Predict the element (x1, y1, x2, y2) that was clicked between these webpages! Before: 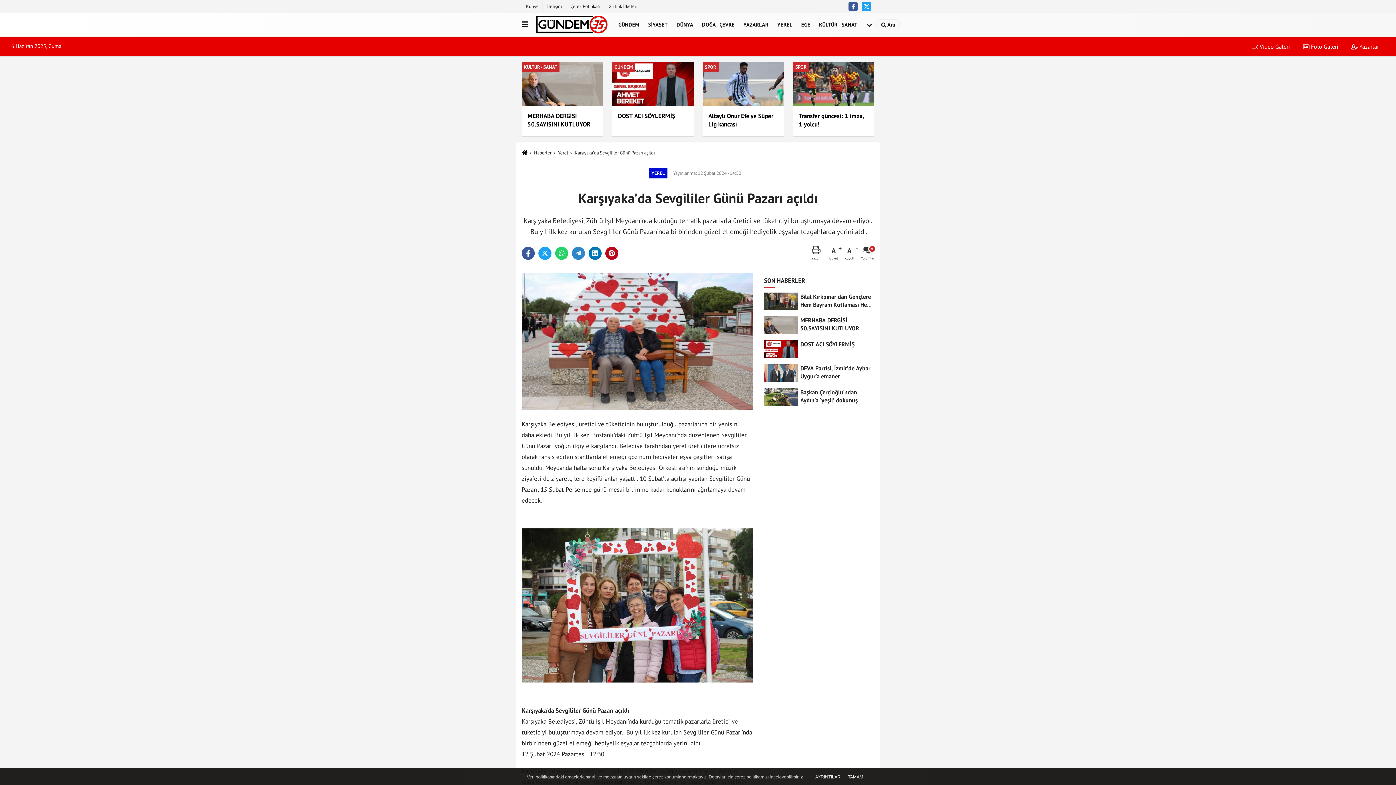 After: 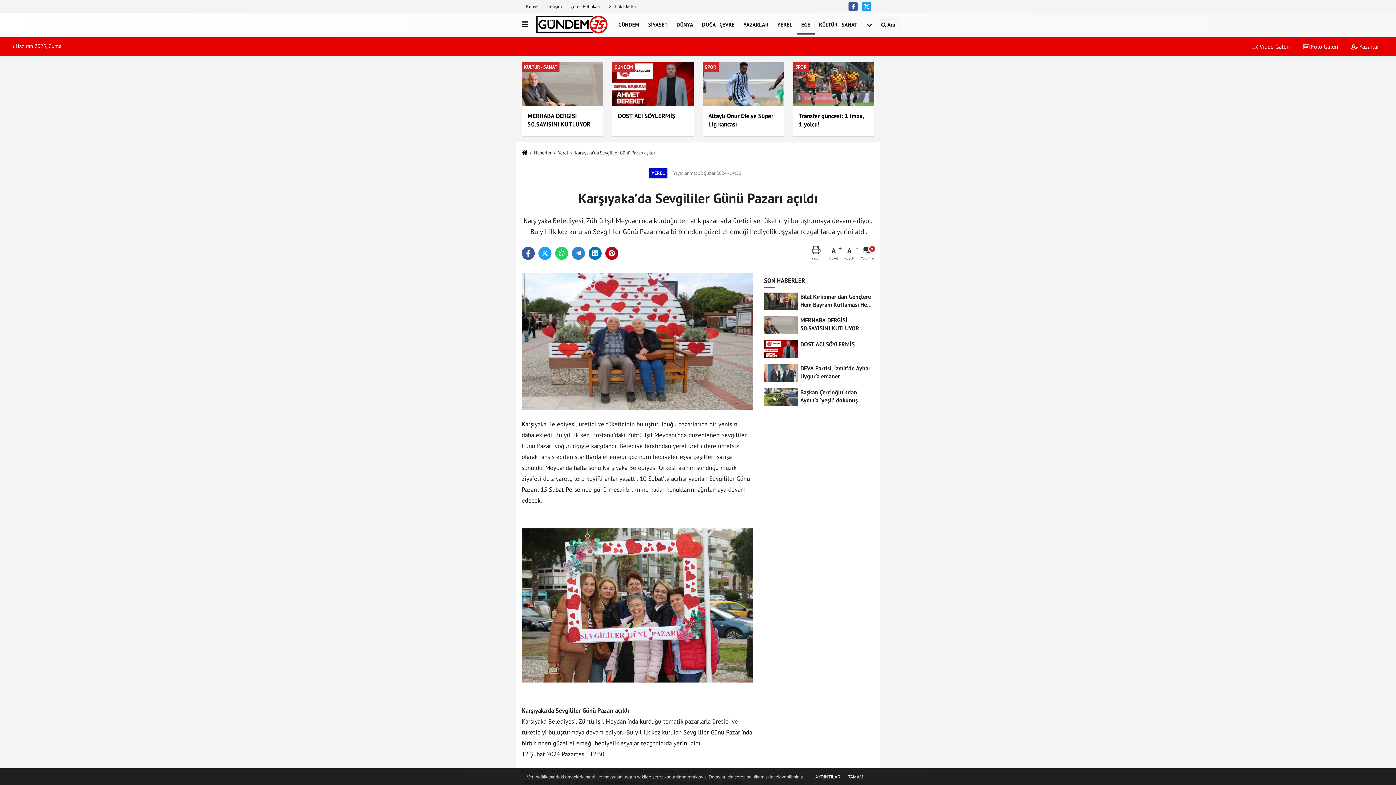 Action: label: EGE bbox: (797, 15, 814, 34)